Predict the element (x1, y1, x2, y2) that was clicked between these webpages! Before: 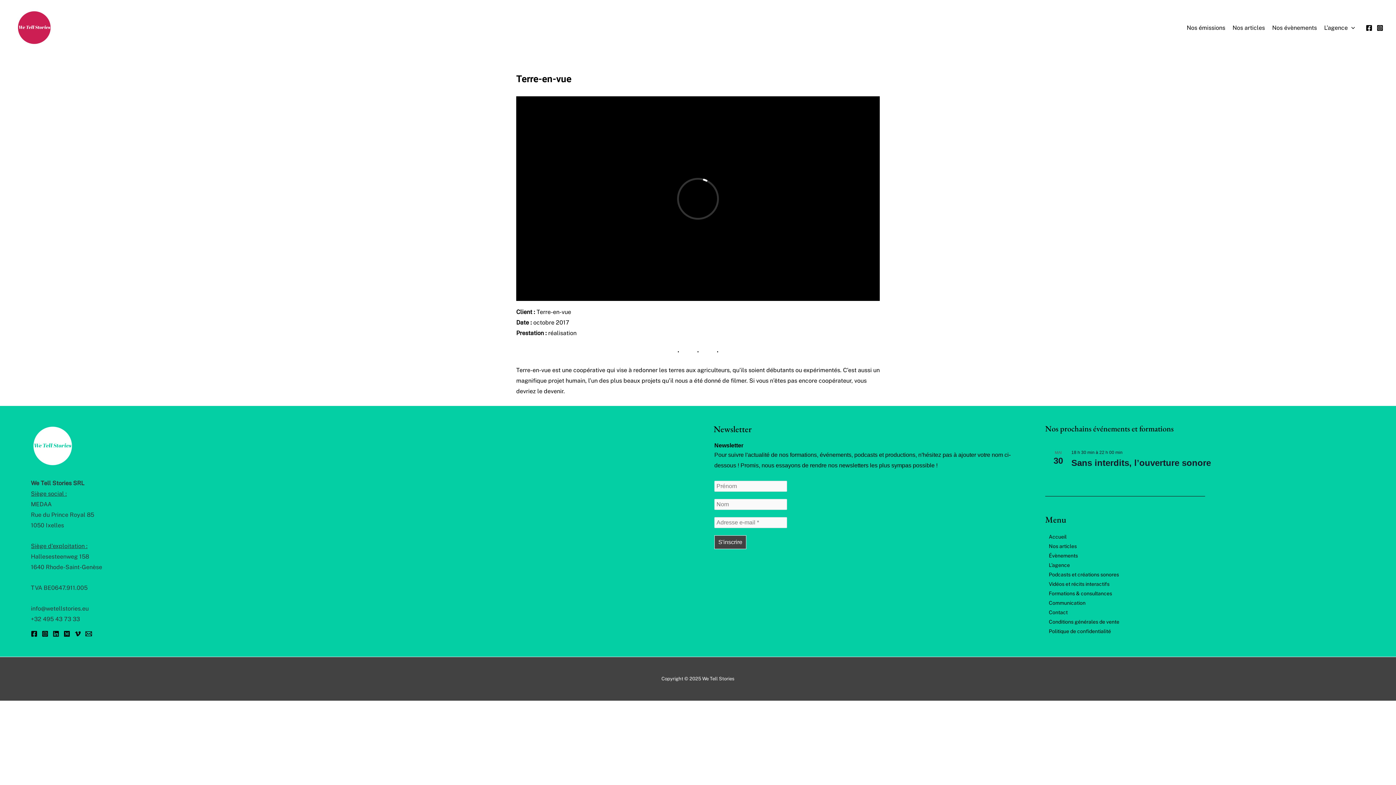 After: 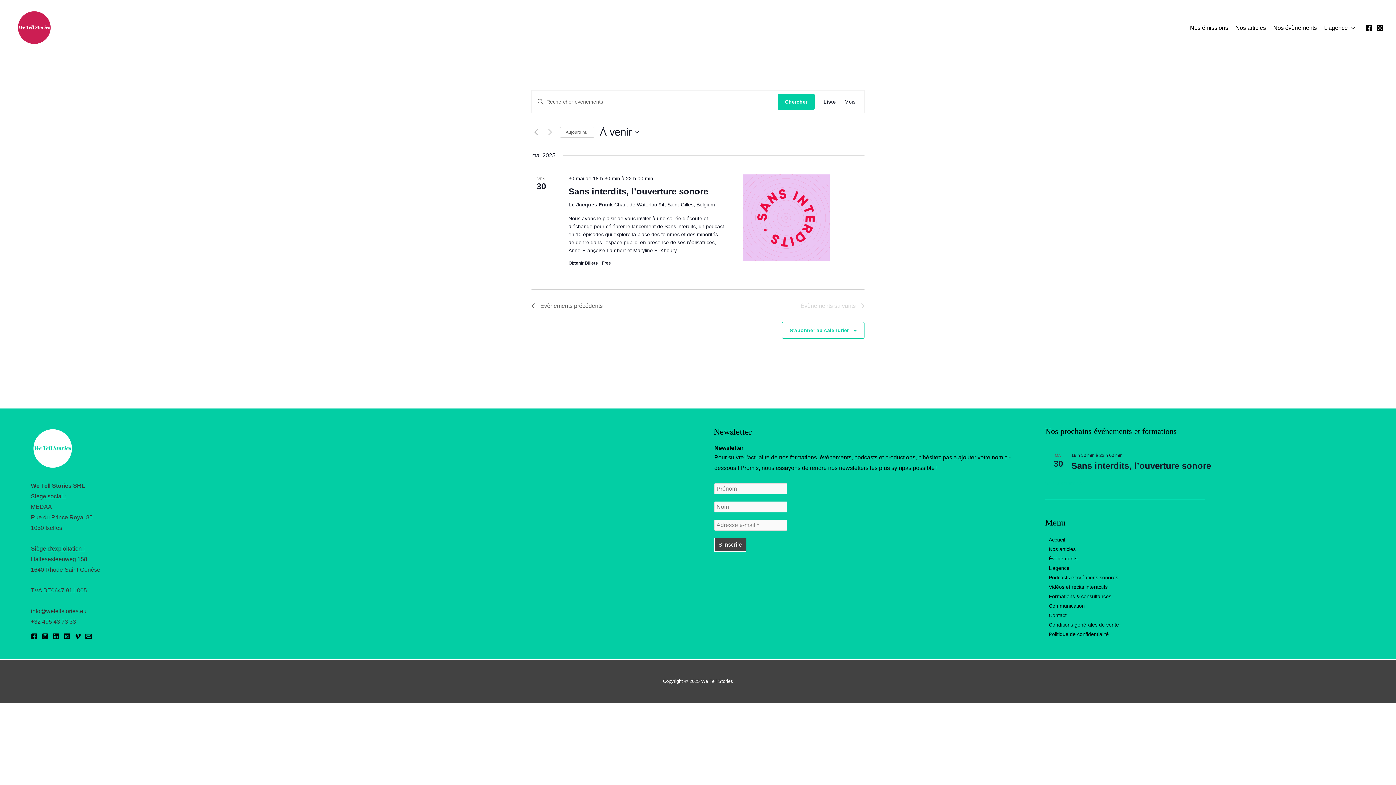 Action: label: Nos évènements bbox: (1268, 18, 1320, 36)